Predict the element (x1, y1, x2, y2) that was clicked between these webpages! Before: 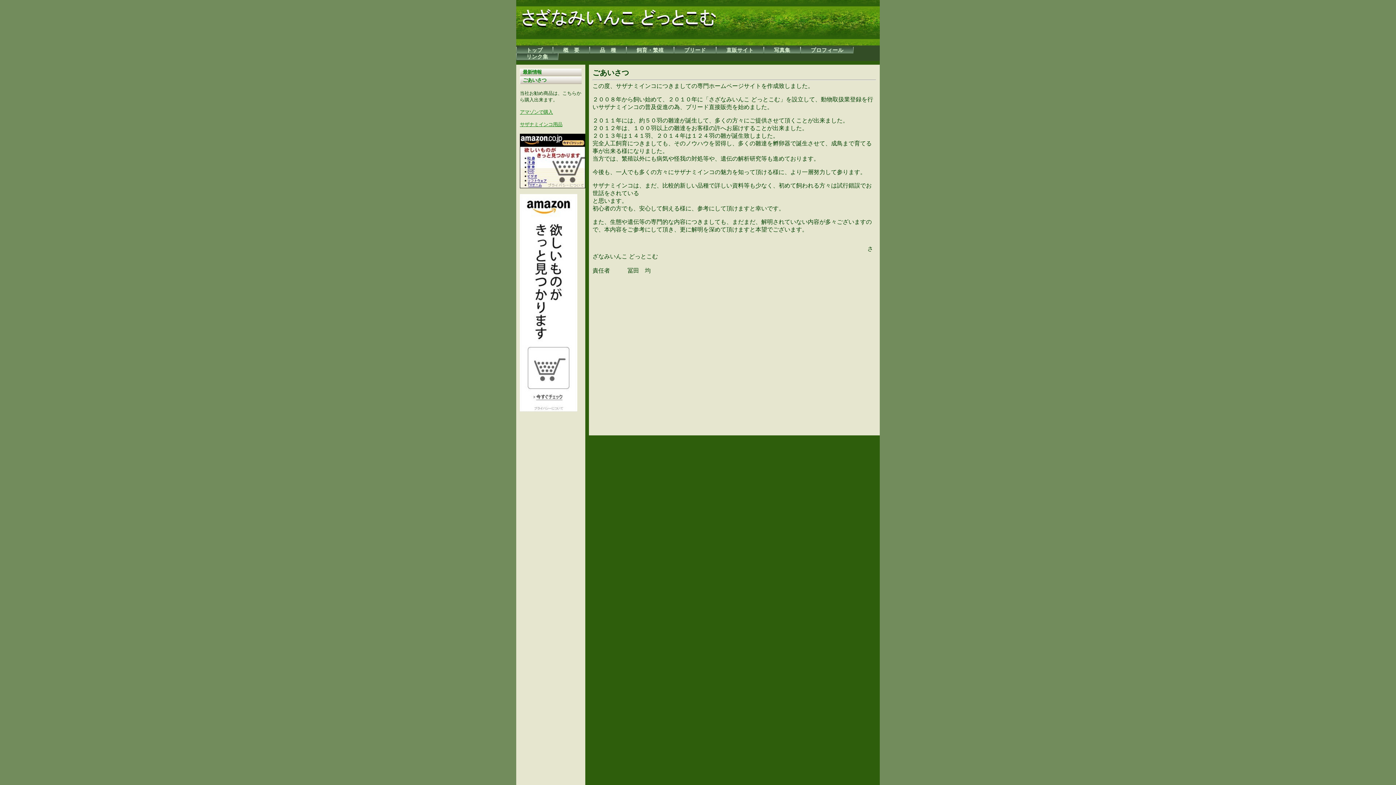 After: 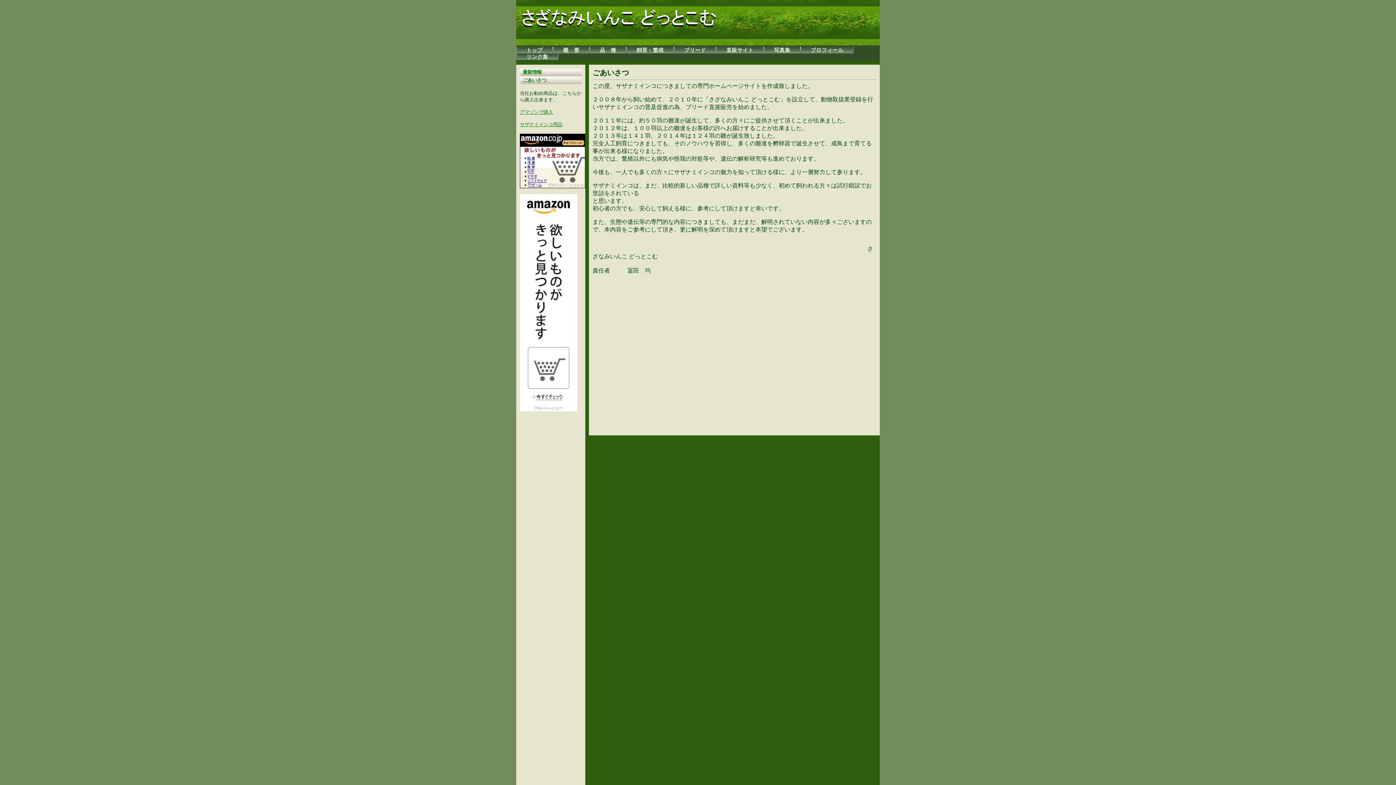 Action: bbox: (522, 76, 579, 84) label: ごあいさつ